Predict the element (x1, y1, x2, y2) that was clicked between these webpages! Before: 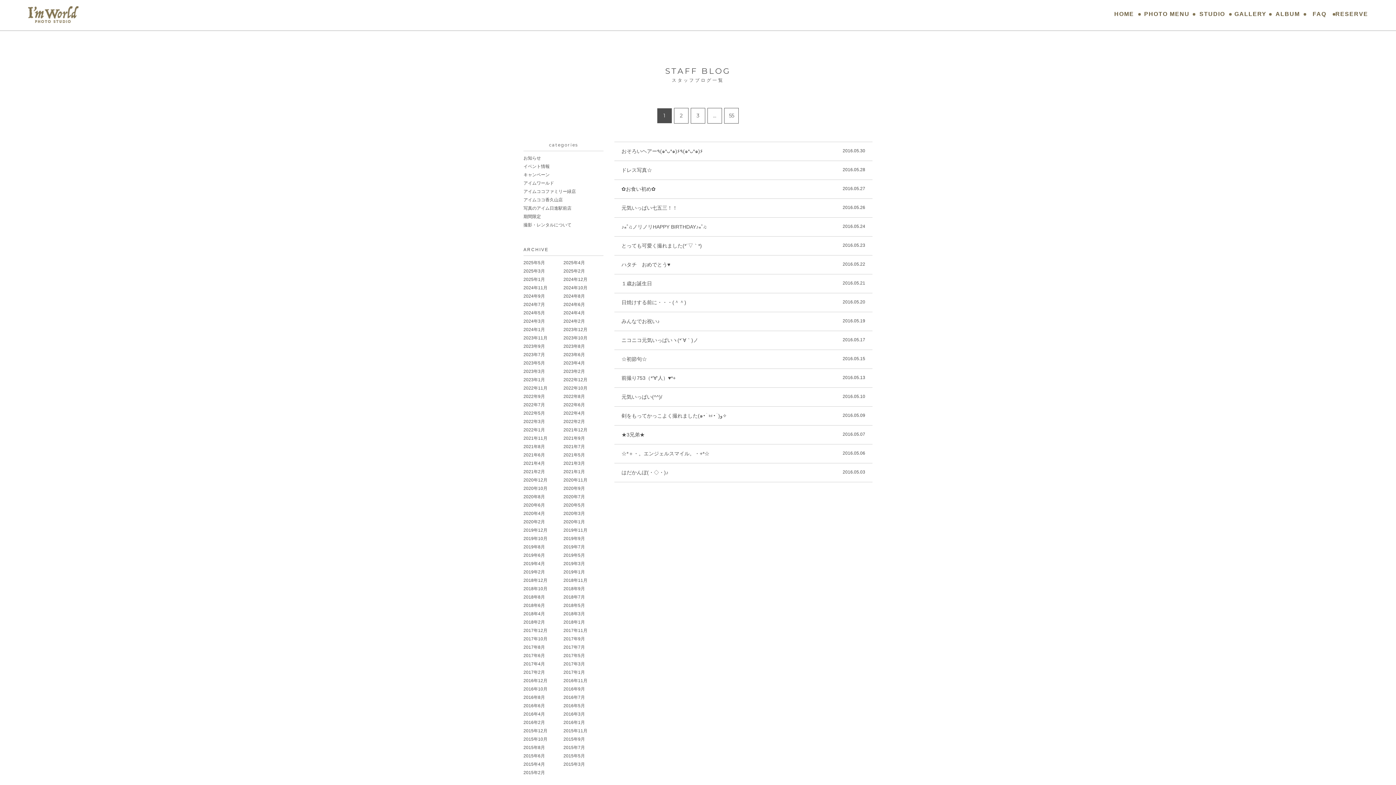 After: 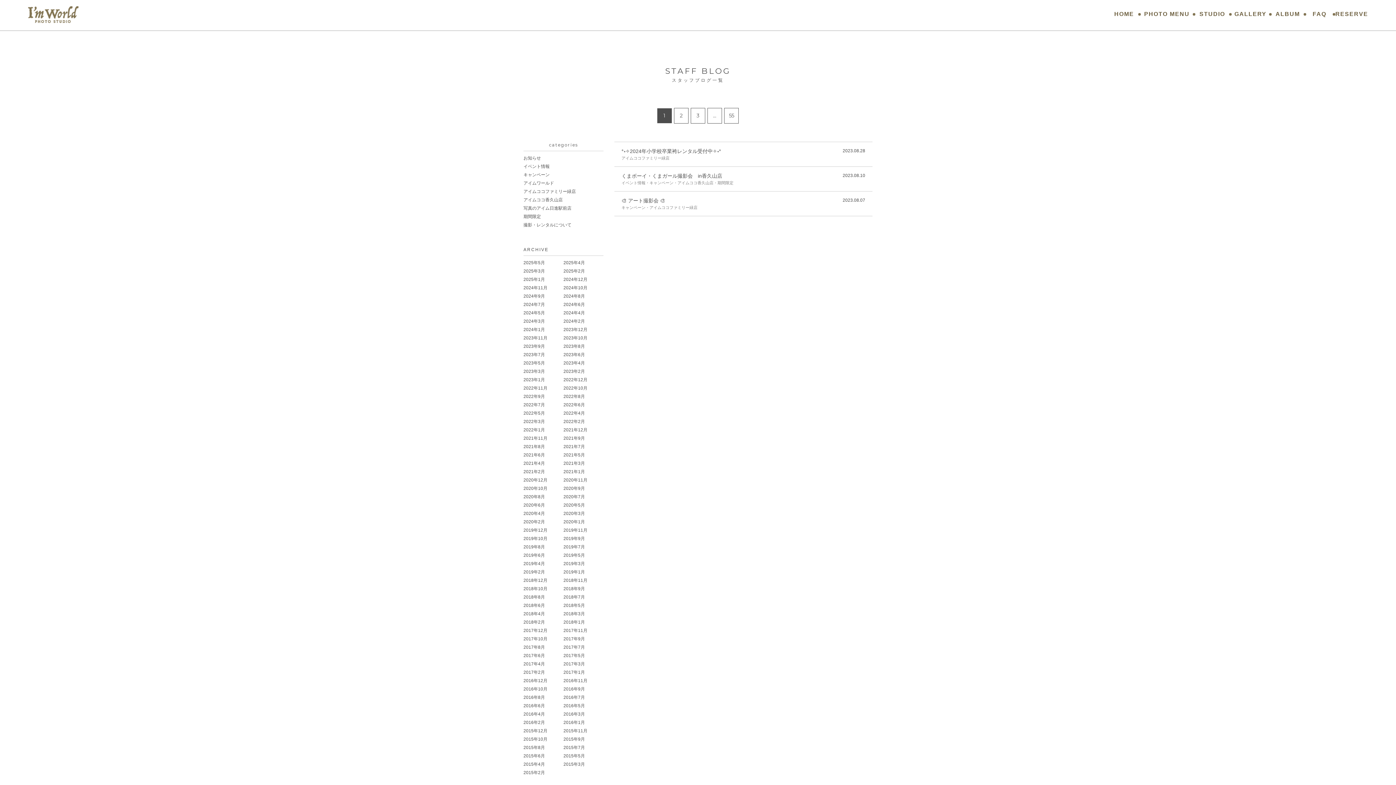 Action: bbox: (563, 344, 585, 349) label: 2023年8月